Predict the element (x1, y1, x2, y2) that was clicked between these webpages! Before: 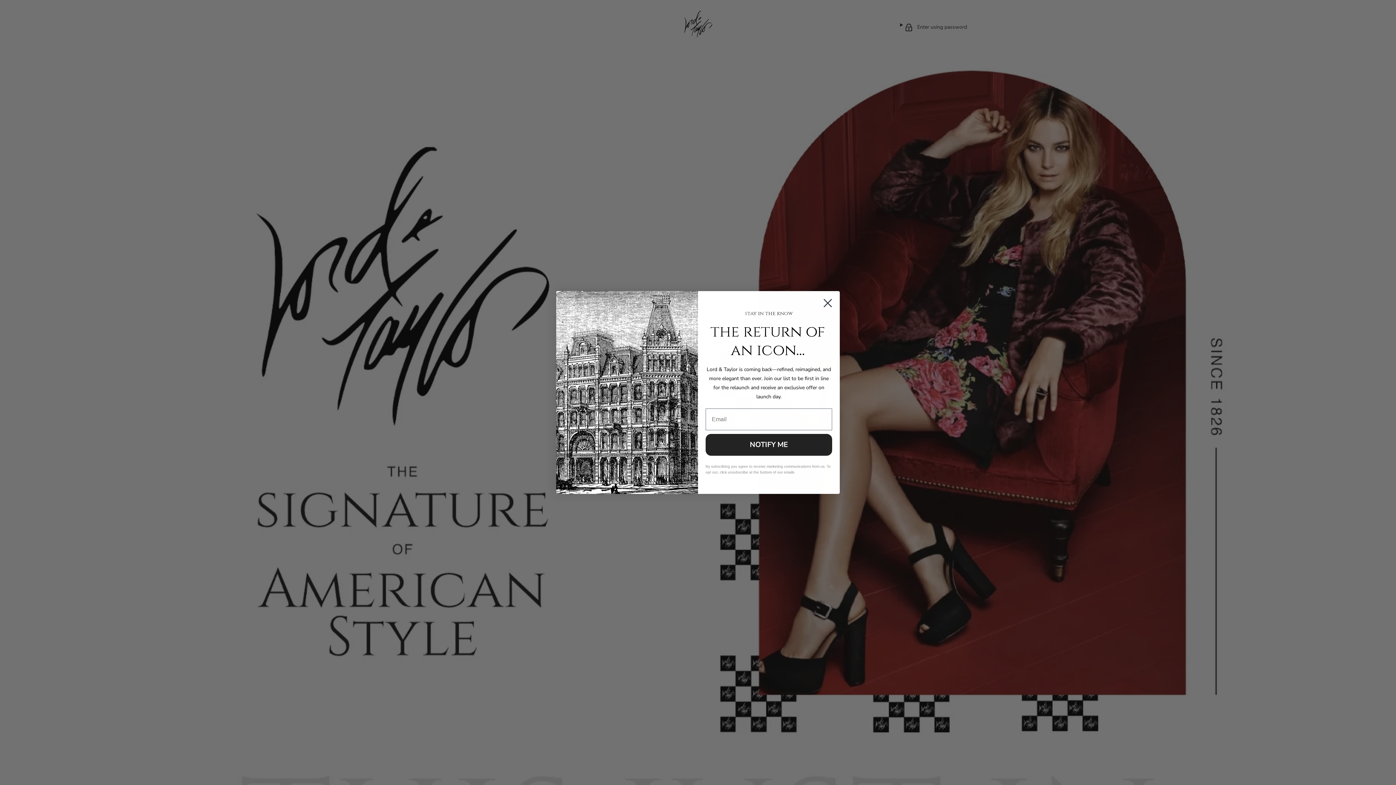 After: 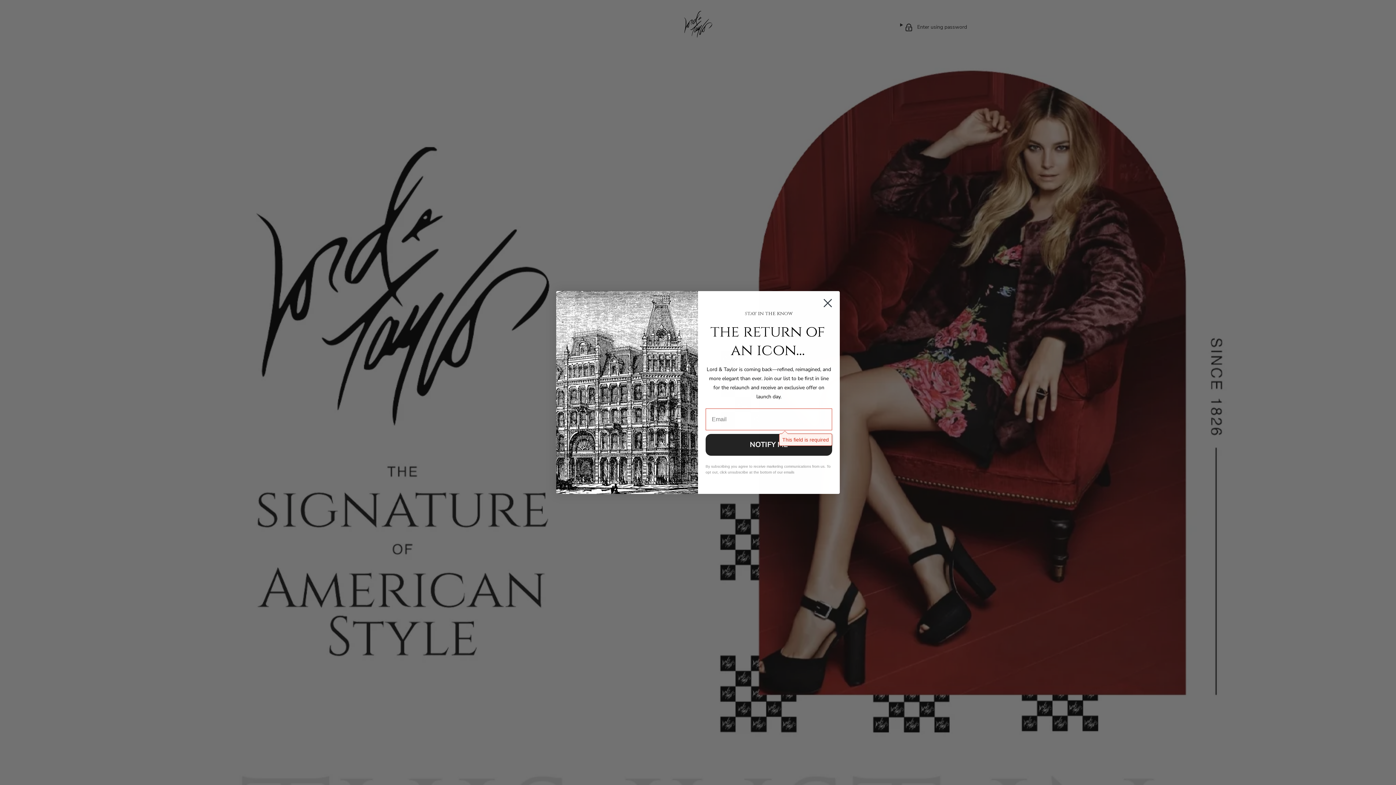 Action: bbox: (705, 434, 832, 456) label: NOTIFY ME